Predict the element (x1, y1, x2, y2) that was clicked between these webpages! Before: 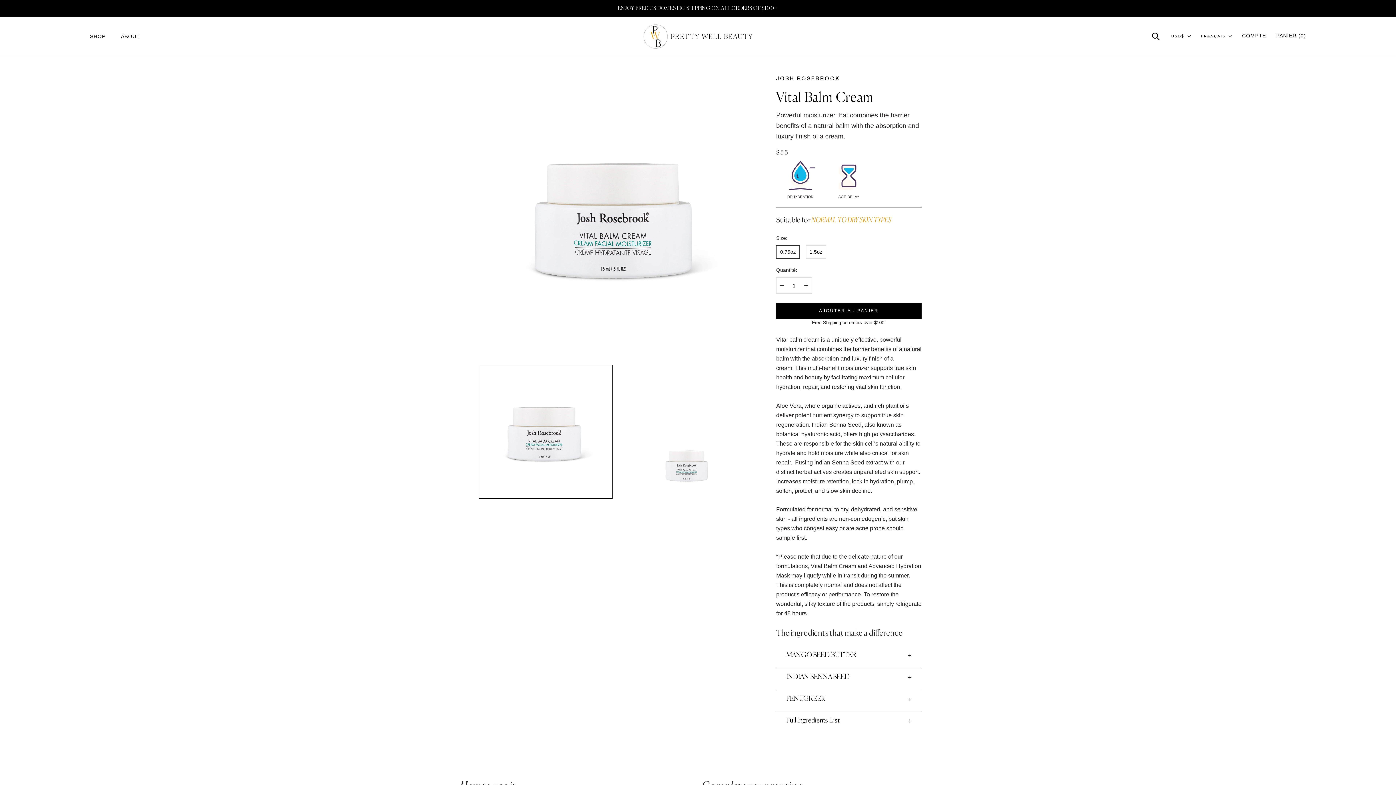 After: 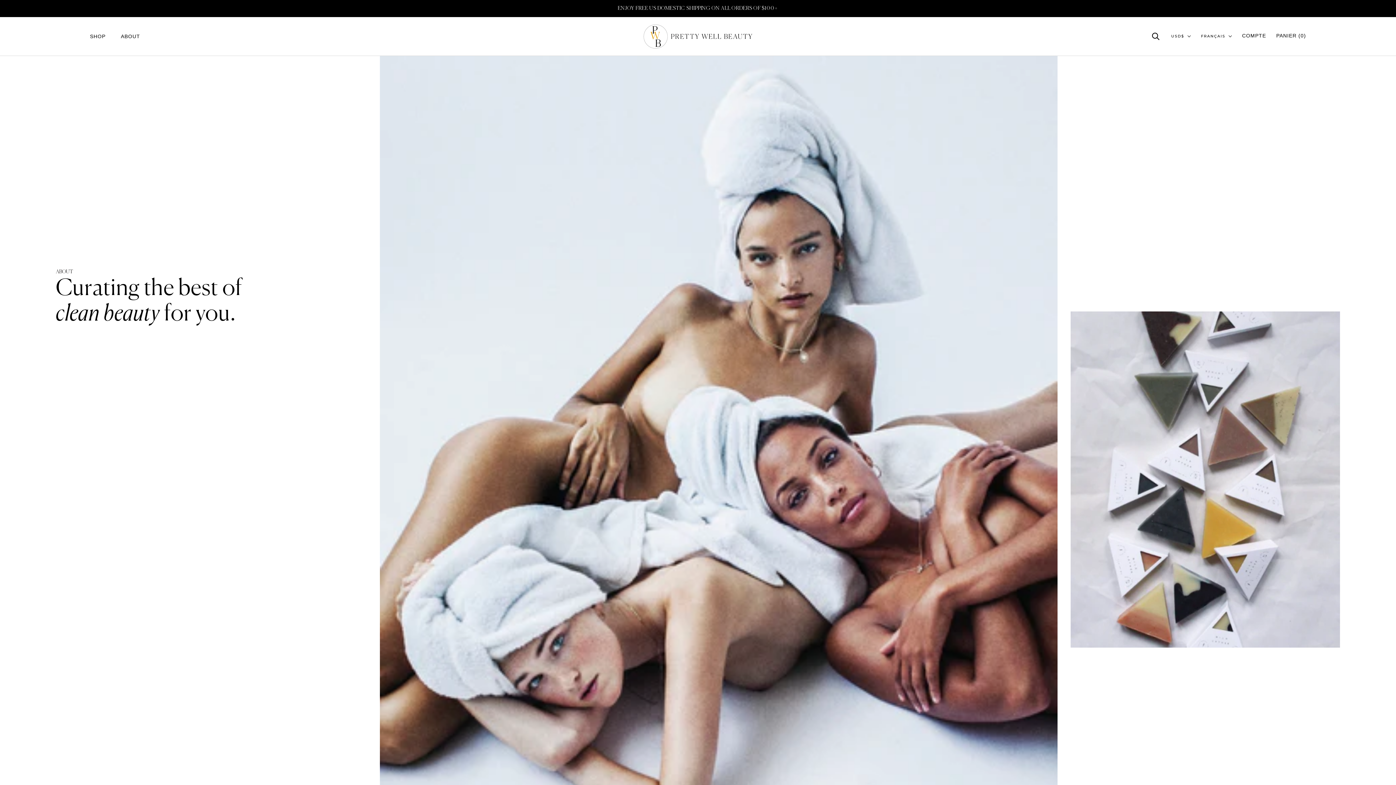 Action: bbox: (120, 33, 140, 41) label: ABOUT
ABOUT